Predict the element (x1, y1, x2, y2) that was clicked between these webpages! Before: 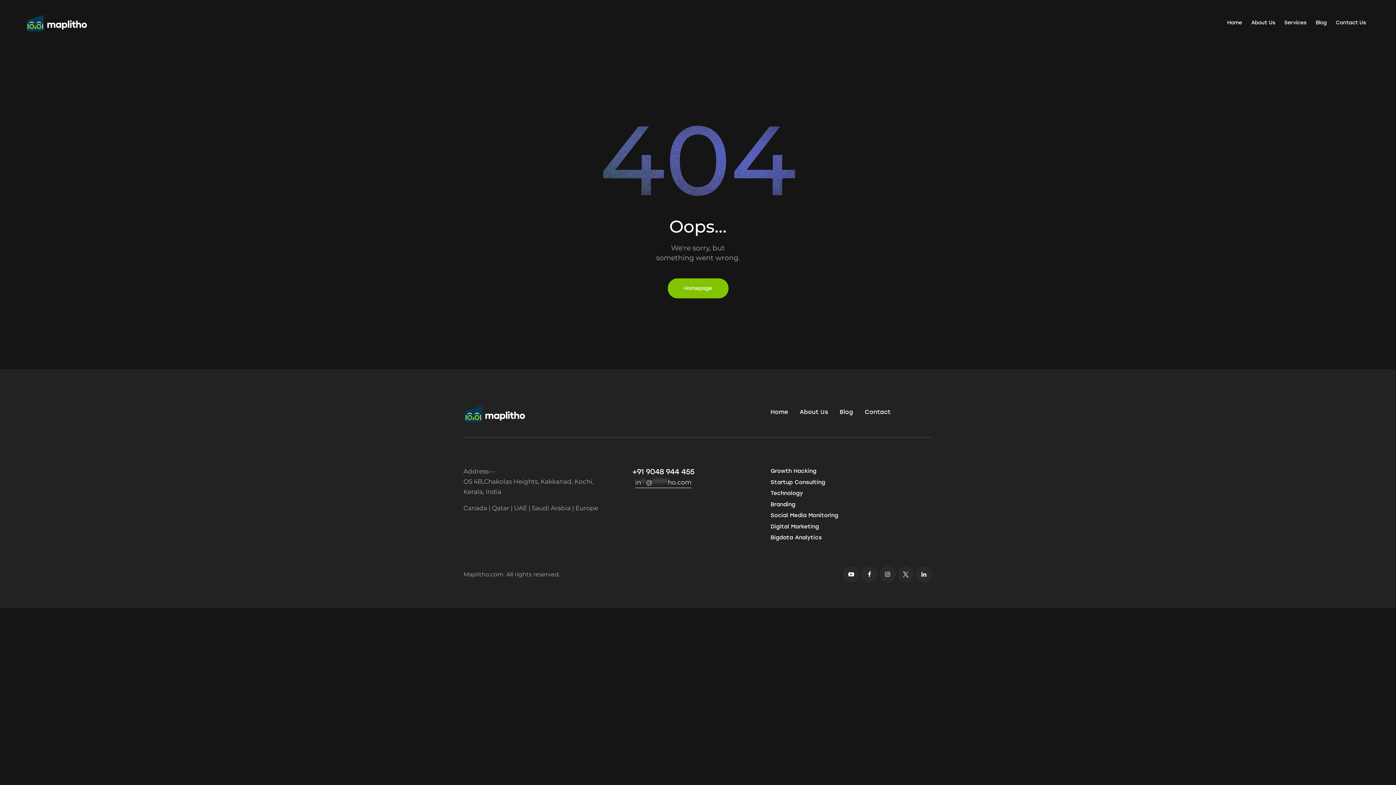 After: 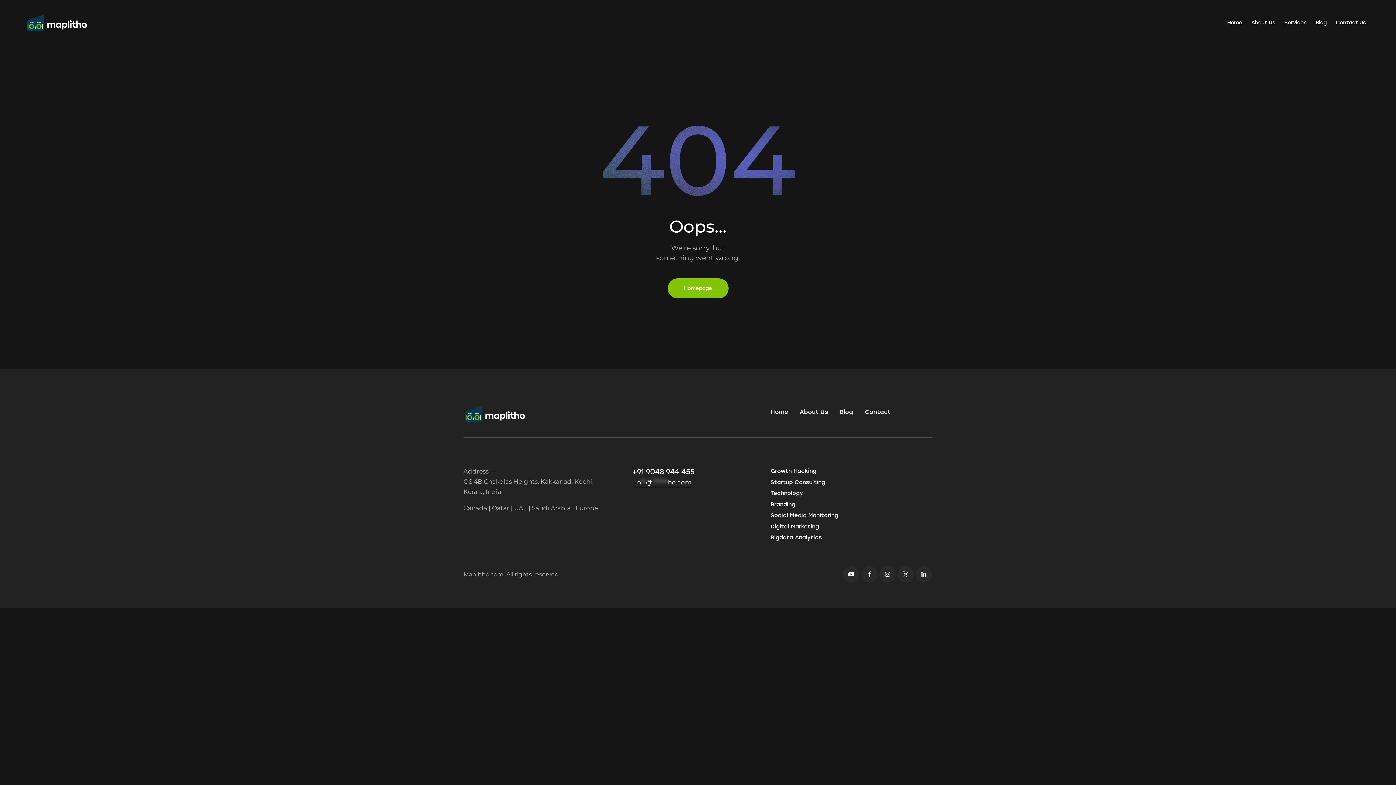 Action: label: +91 9048 944 455 bbox: (632, 467, 694, 476)